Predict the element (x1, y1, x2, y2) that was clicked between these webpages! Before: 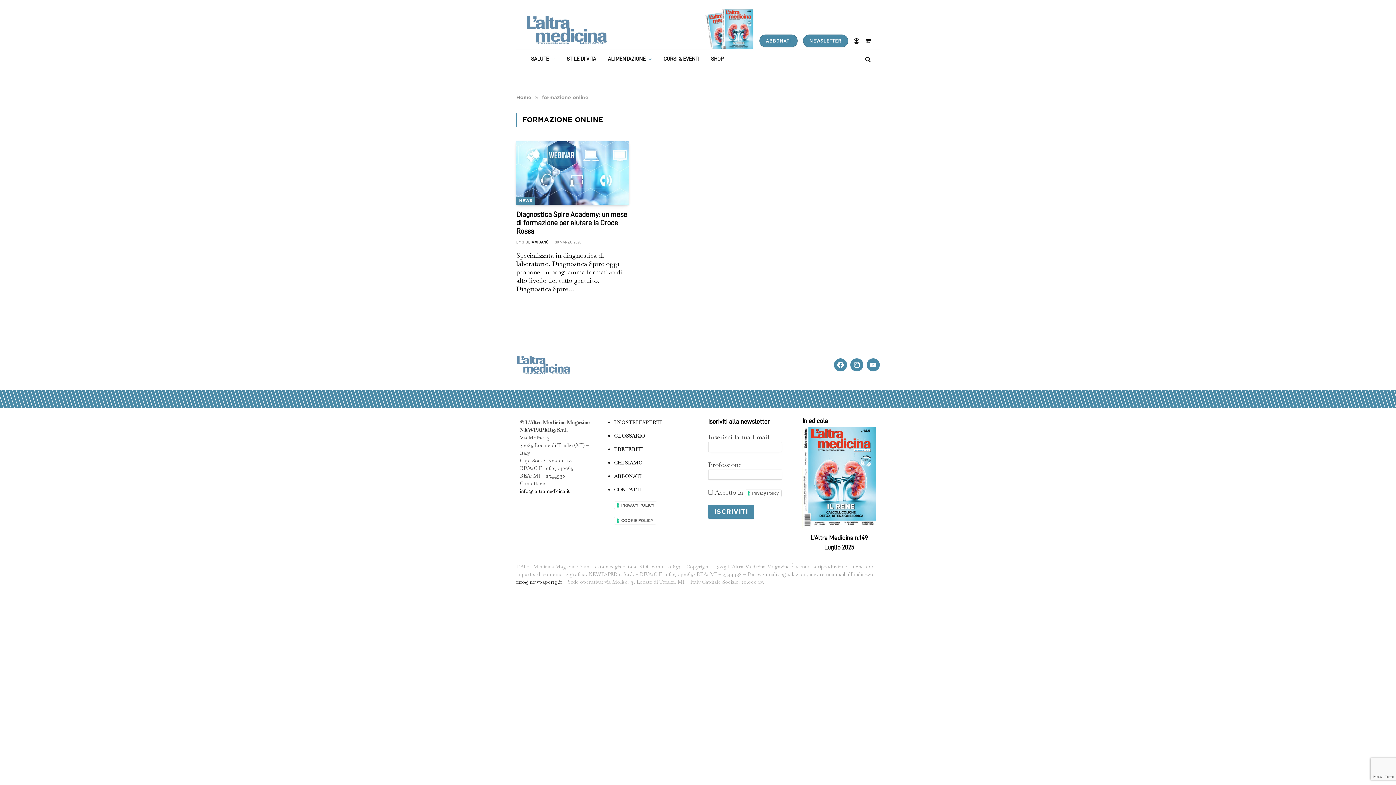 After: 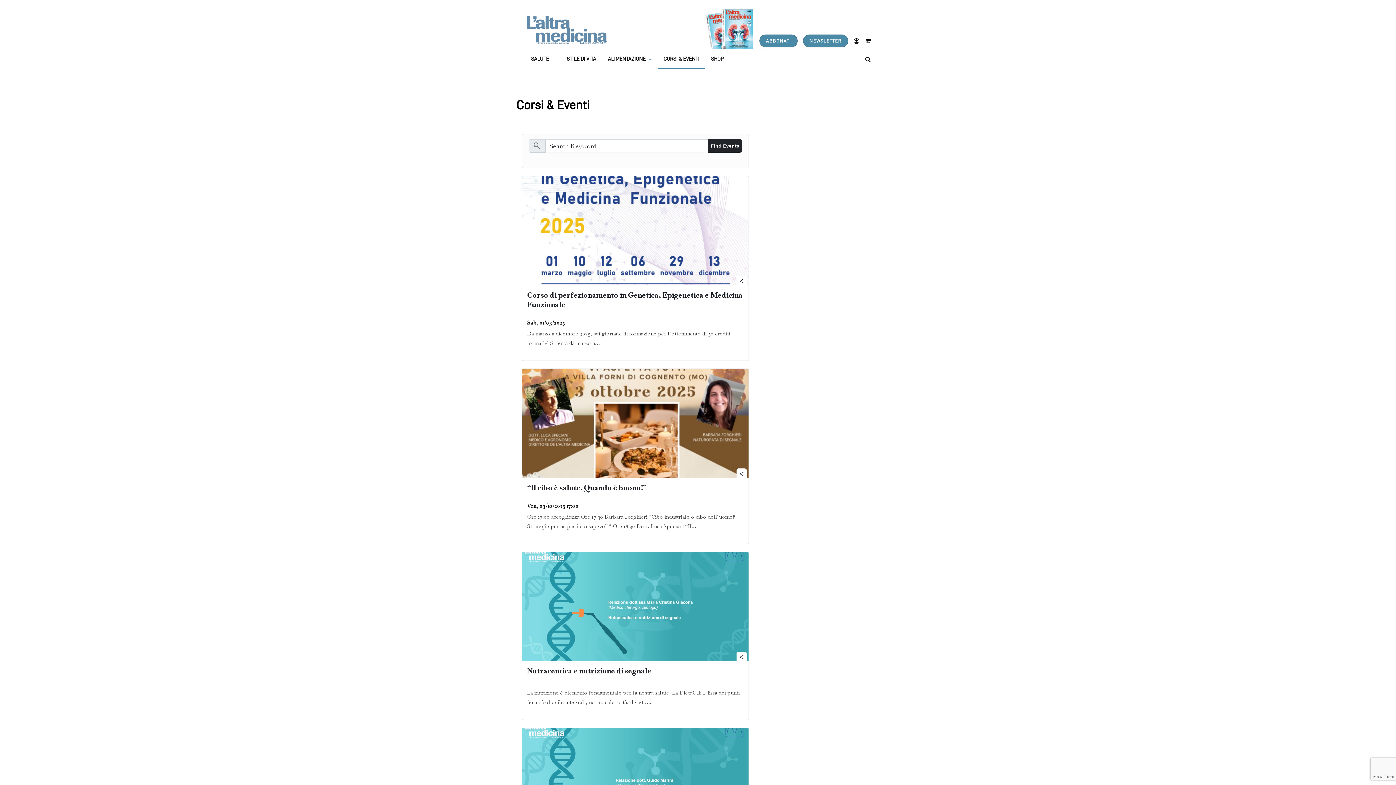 Action: bbox: (657, 49, 705, 68) label: CORSI & EVENTI